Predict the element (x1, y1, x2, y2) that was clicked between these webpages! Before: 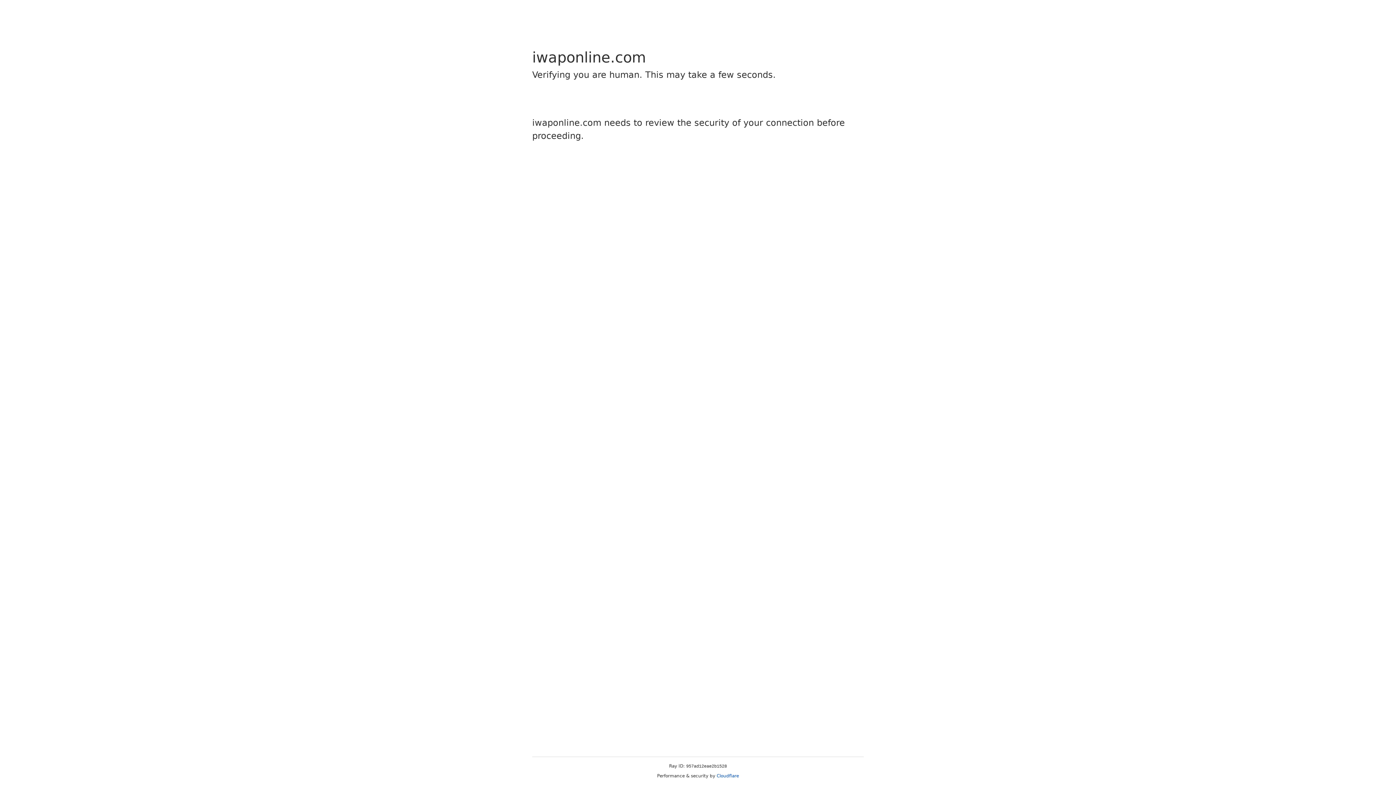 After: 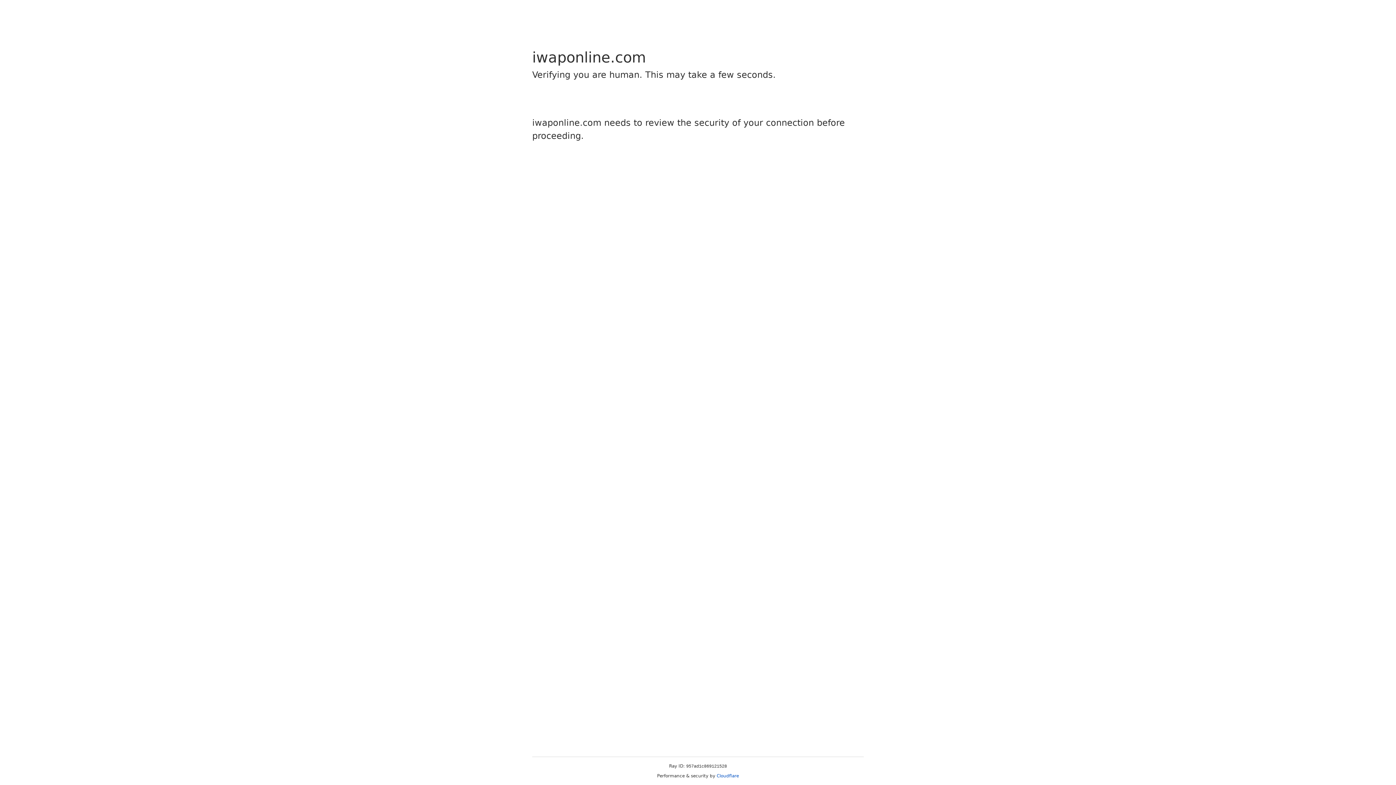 Action: label: Cloudflare bbox: (716, 773, 739, 778)